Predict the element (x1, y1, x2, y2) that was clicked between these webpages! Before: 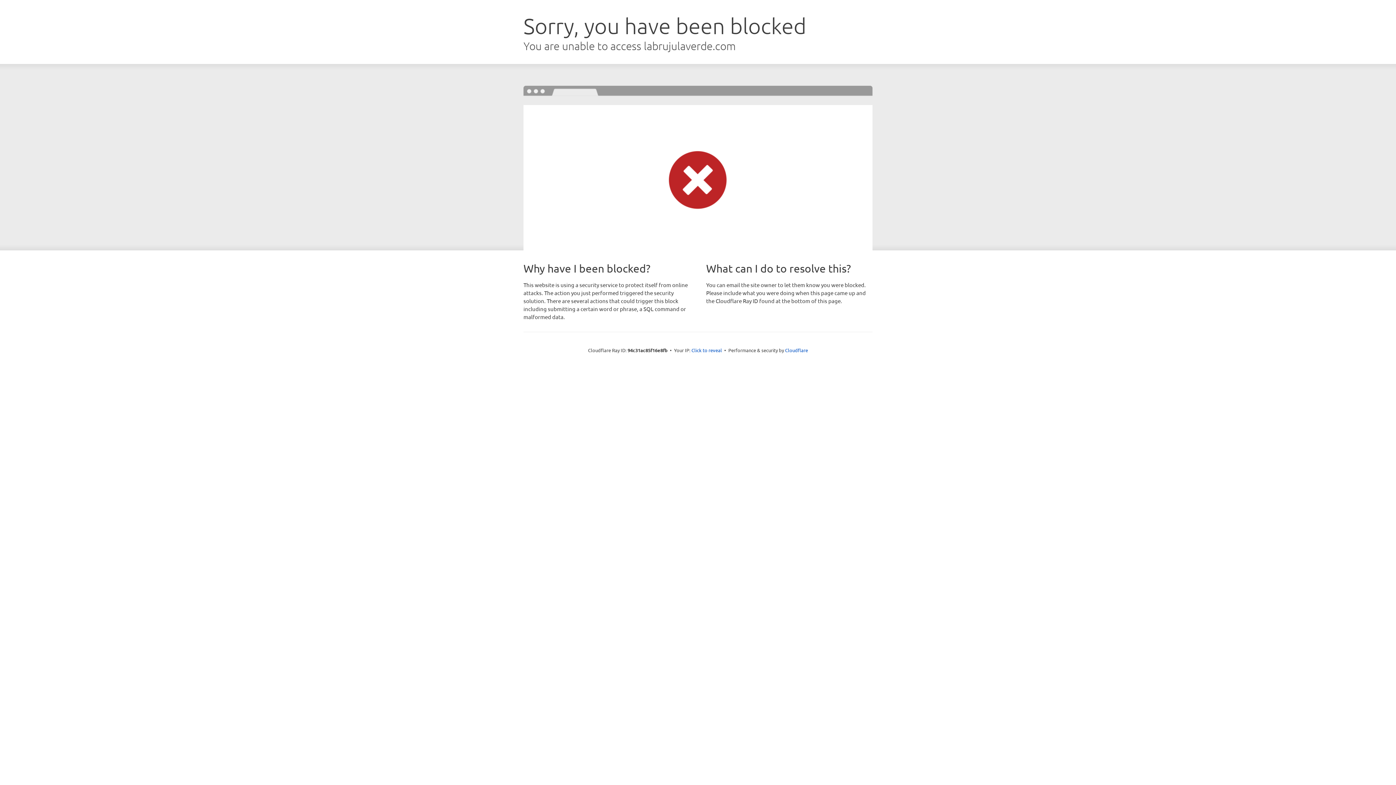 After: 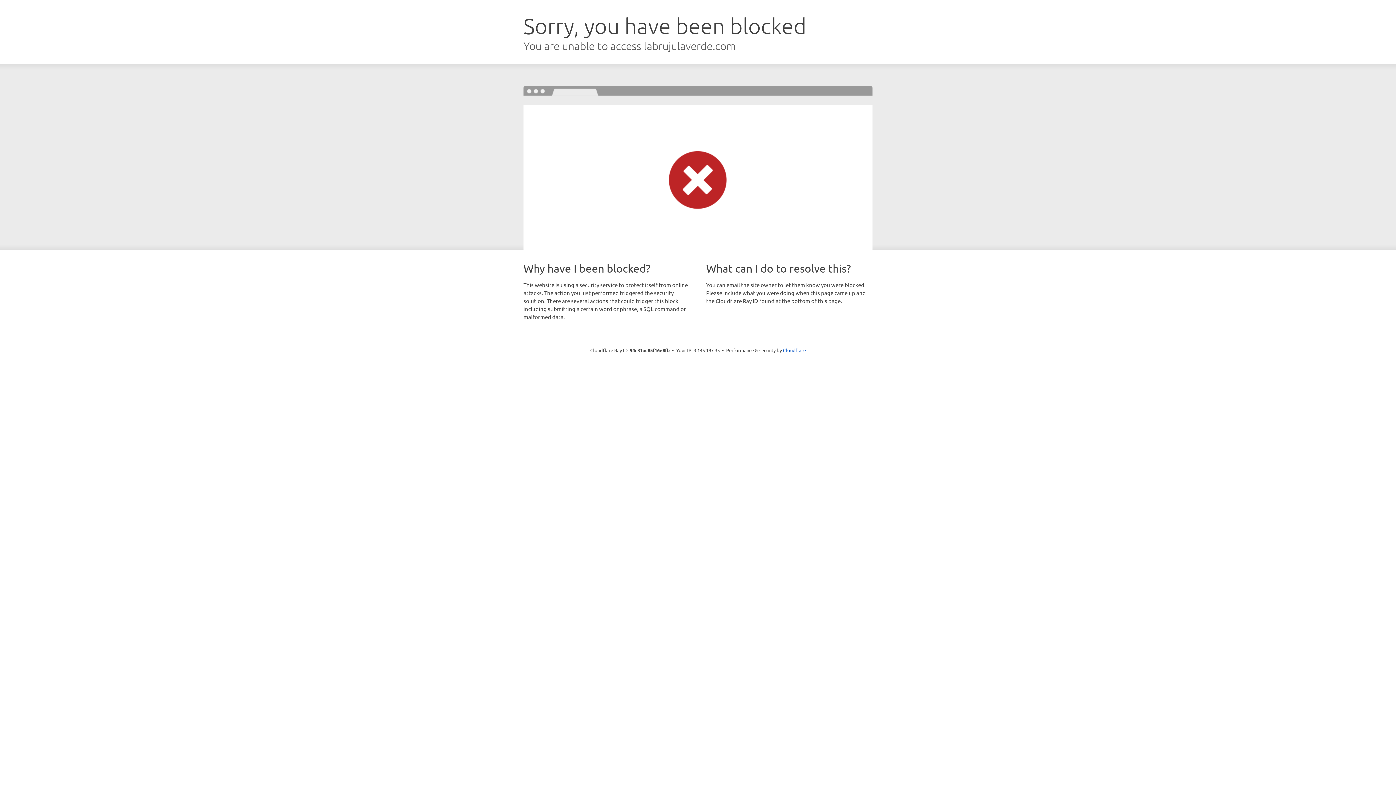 Action: bbox: (691, 346, 722, 353) label: Click to reveal